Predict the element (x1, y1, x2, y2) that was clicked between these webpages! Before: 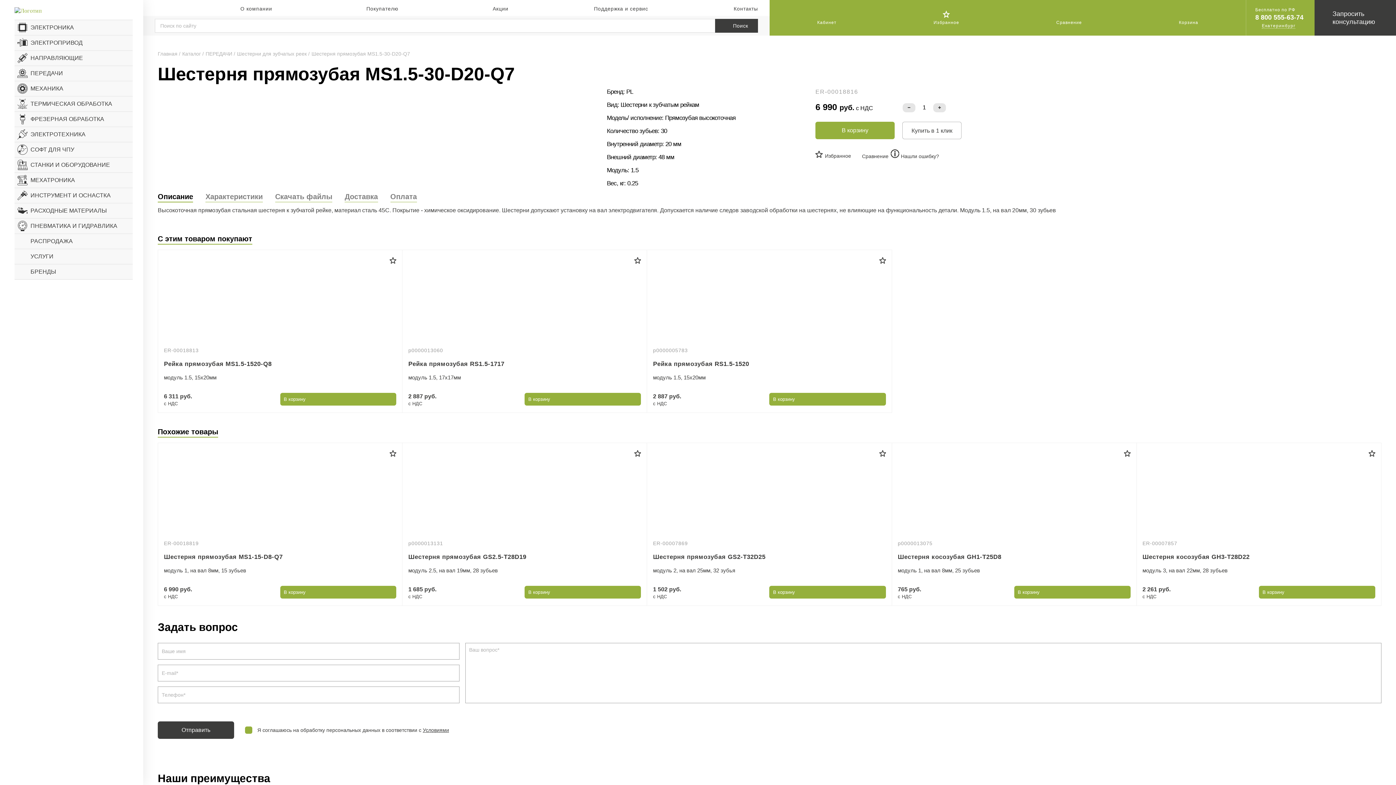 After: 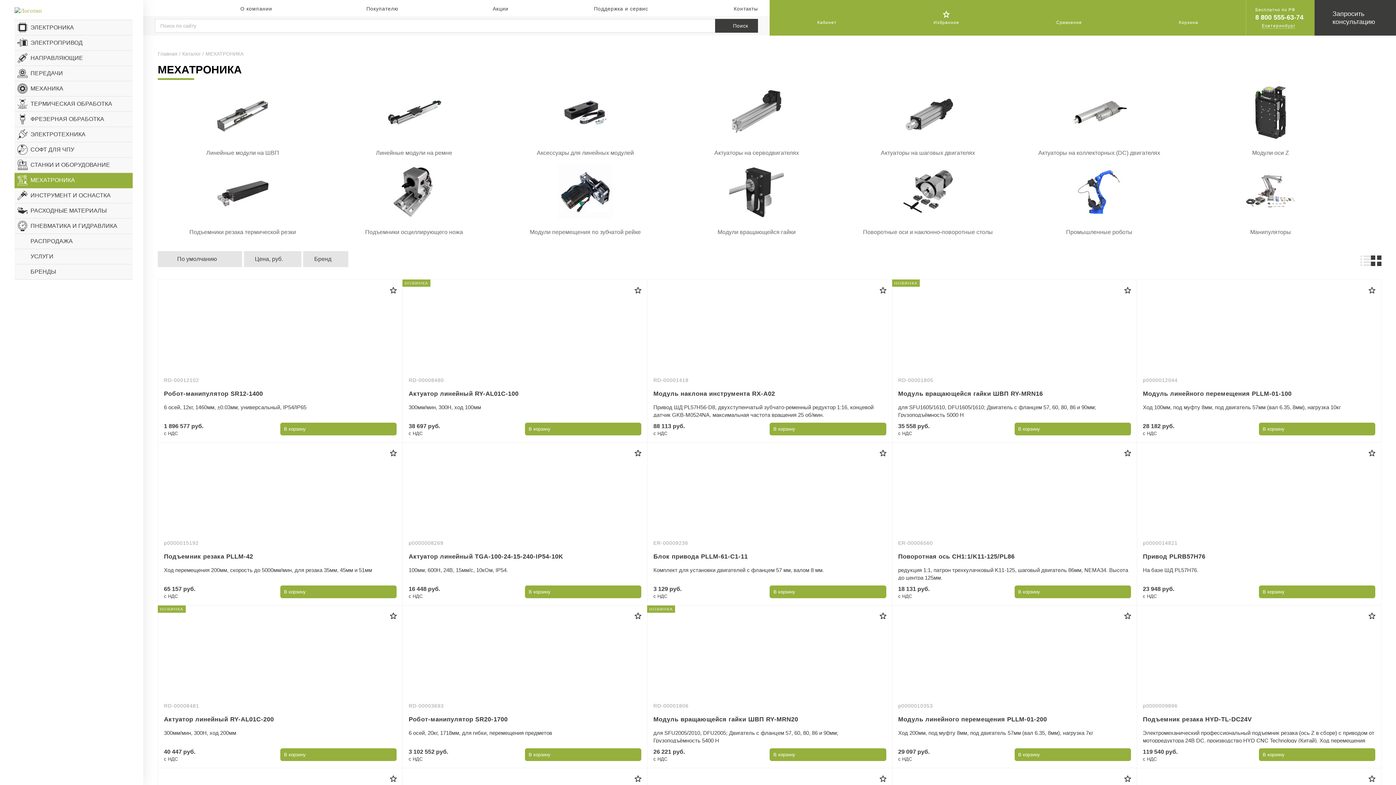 Action: label: МЕХАТРОНИКА bbox: (14, 173, 132, 187)